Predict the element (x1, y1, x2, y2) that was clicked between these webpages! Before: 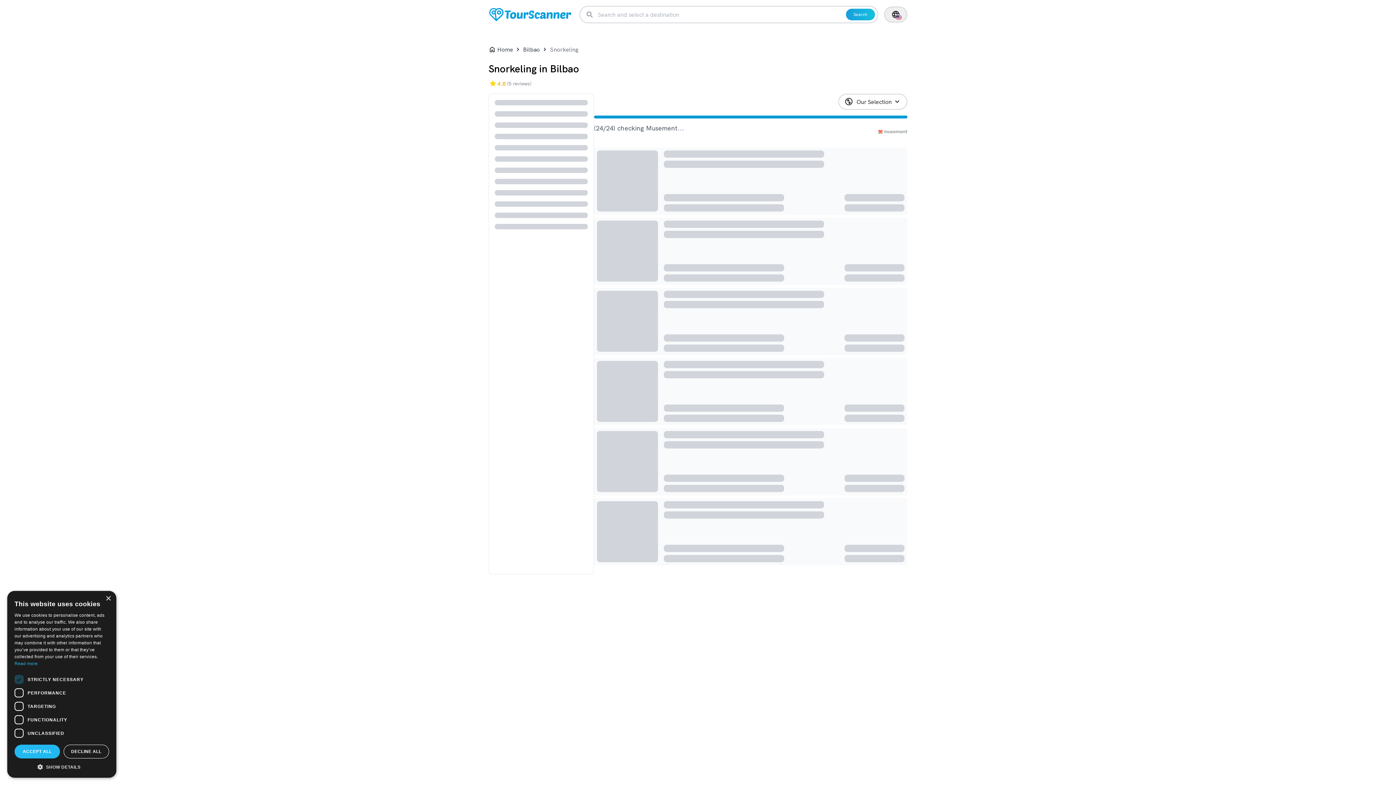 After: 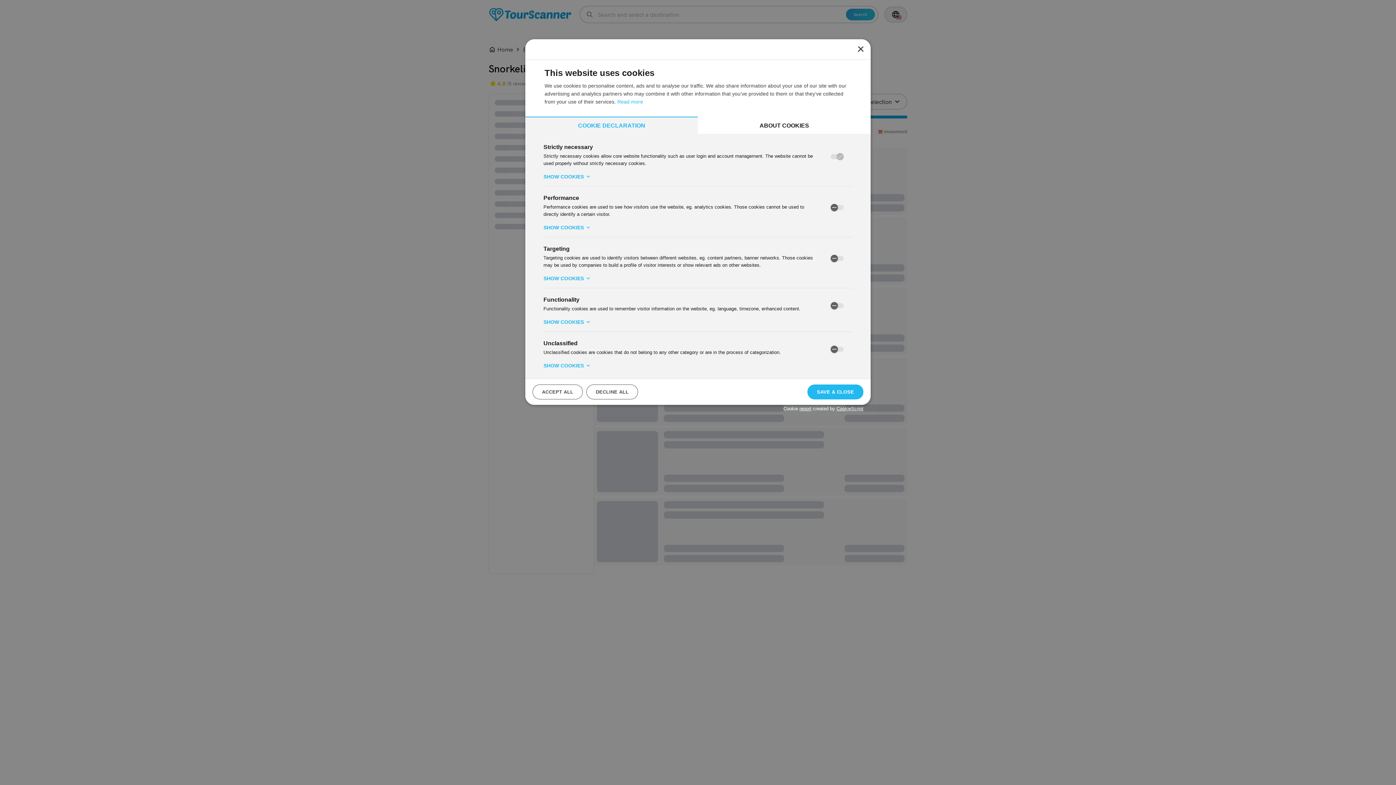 Action: label:  SHOW DETAILS bbox: (14, 763, 109, 770)